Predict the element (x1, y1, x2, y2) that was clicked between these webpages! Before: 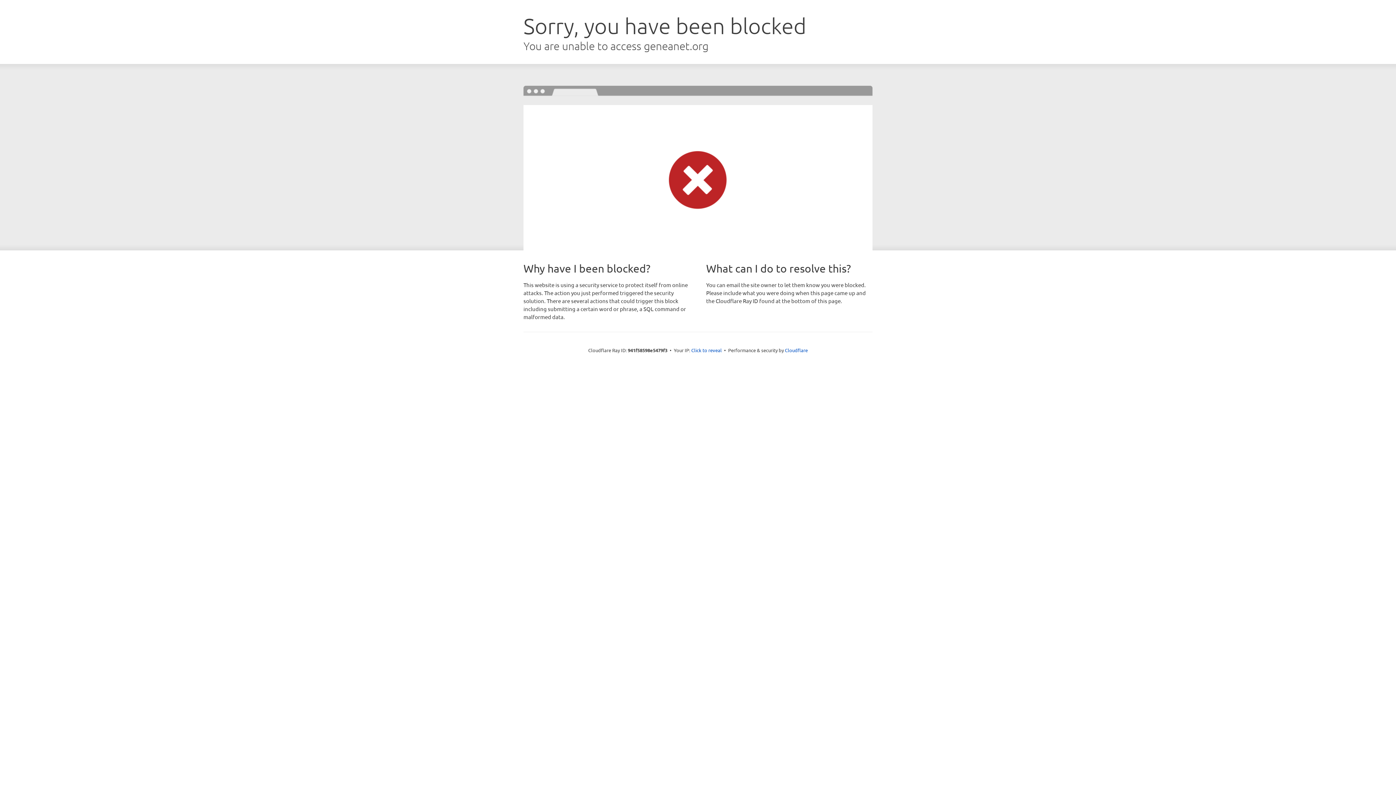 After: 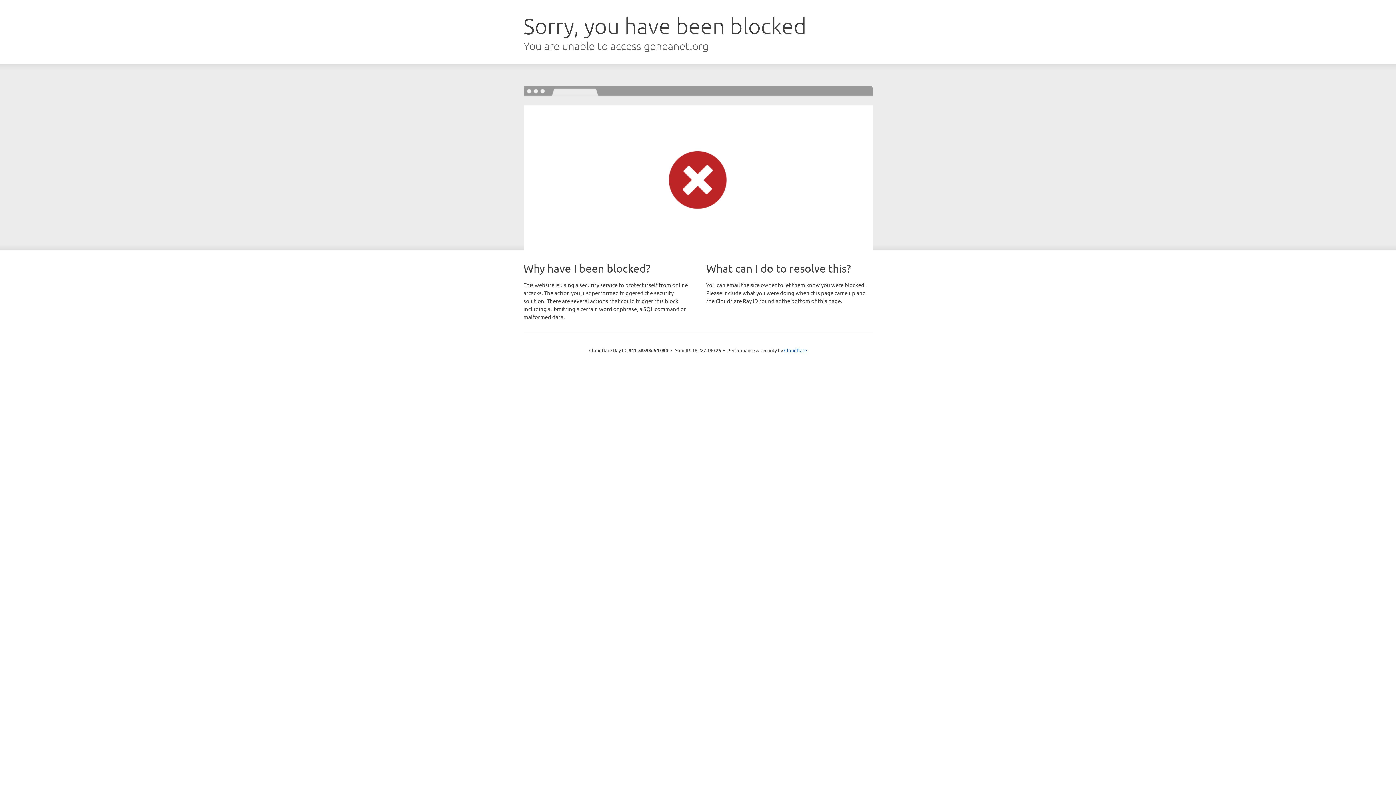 Action: bbox: (691, 346, 722, 353) label: Click to reveal